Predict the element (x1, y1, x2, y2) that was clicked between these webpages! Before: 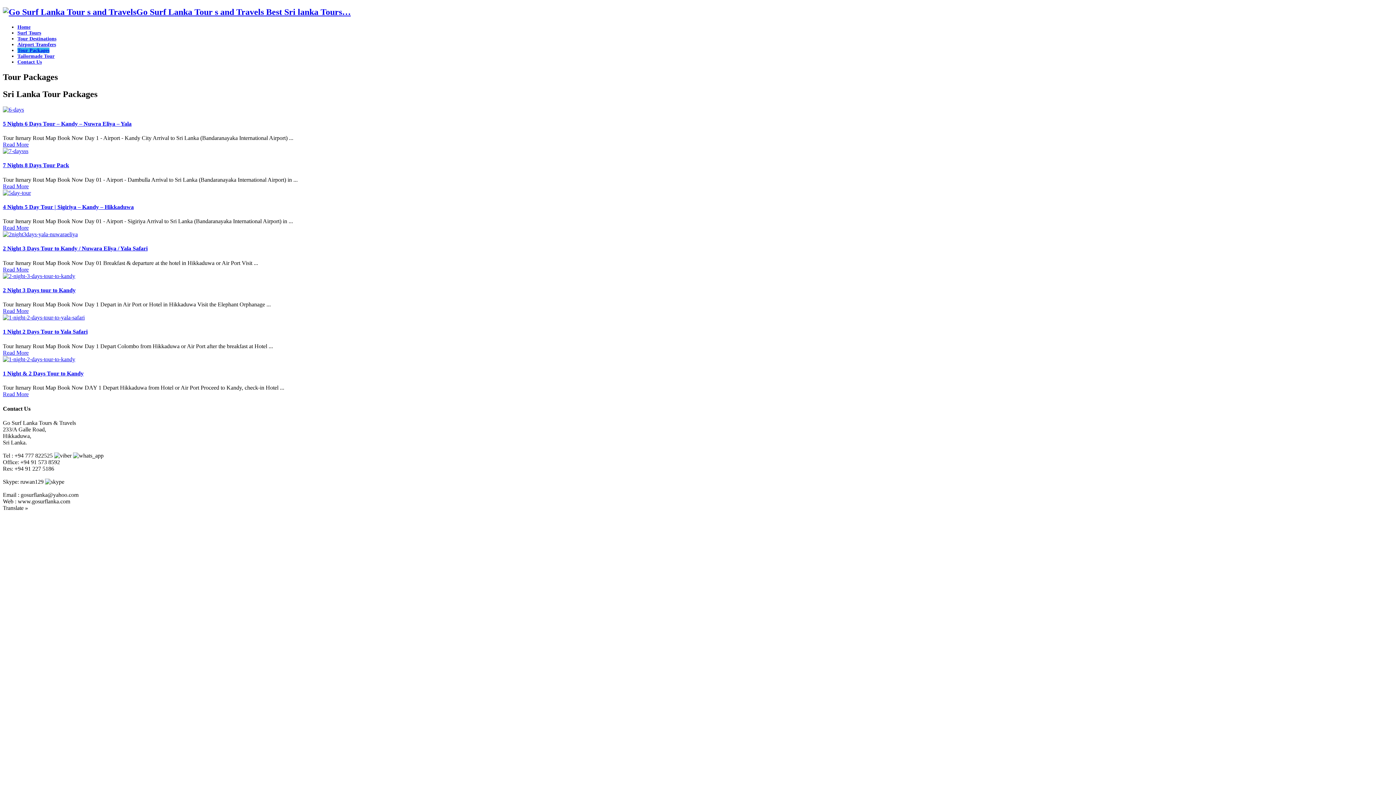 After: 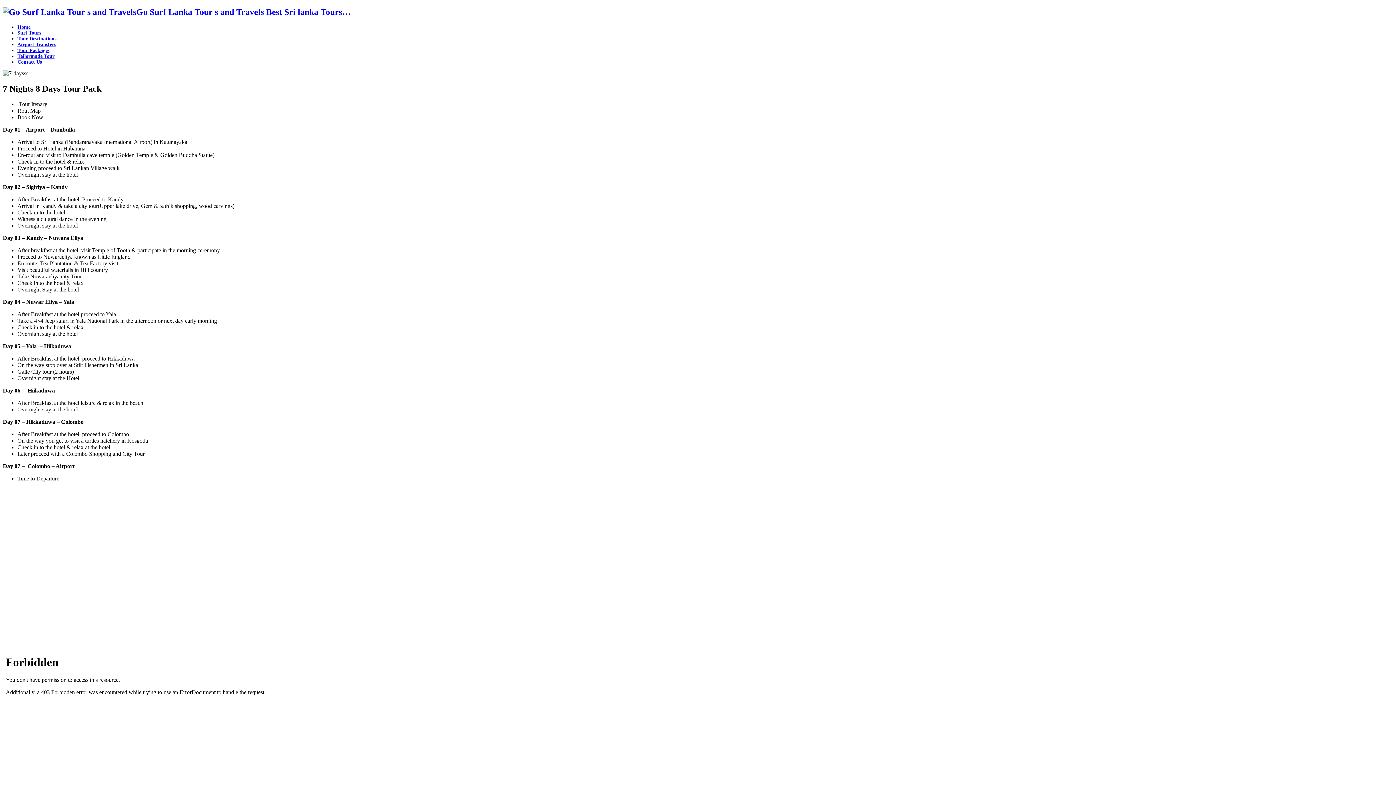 Action: bbox: (2, 162, 69, 168) label: 7 Nights 8 Days Tour Pack